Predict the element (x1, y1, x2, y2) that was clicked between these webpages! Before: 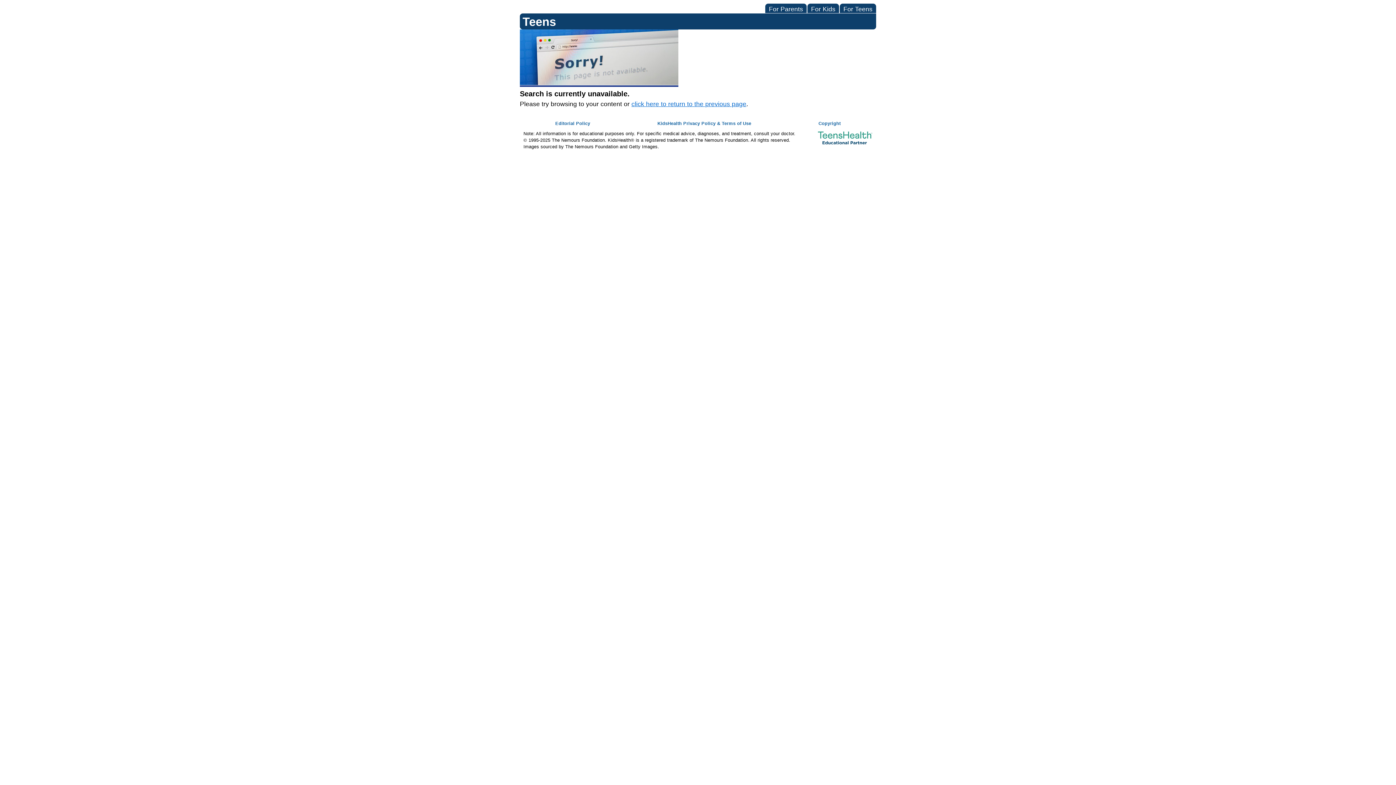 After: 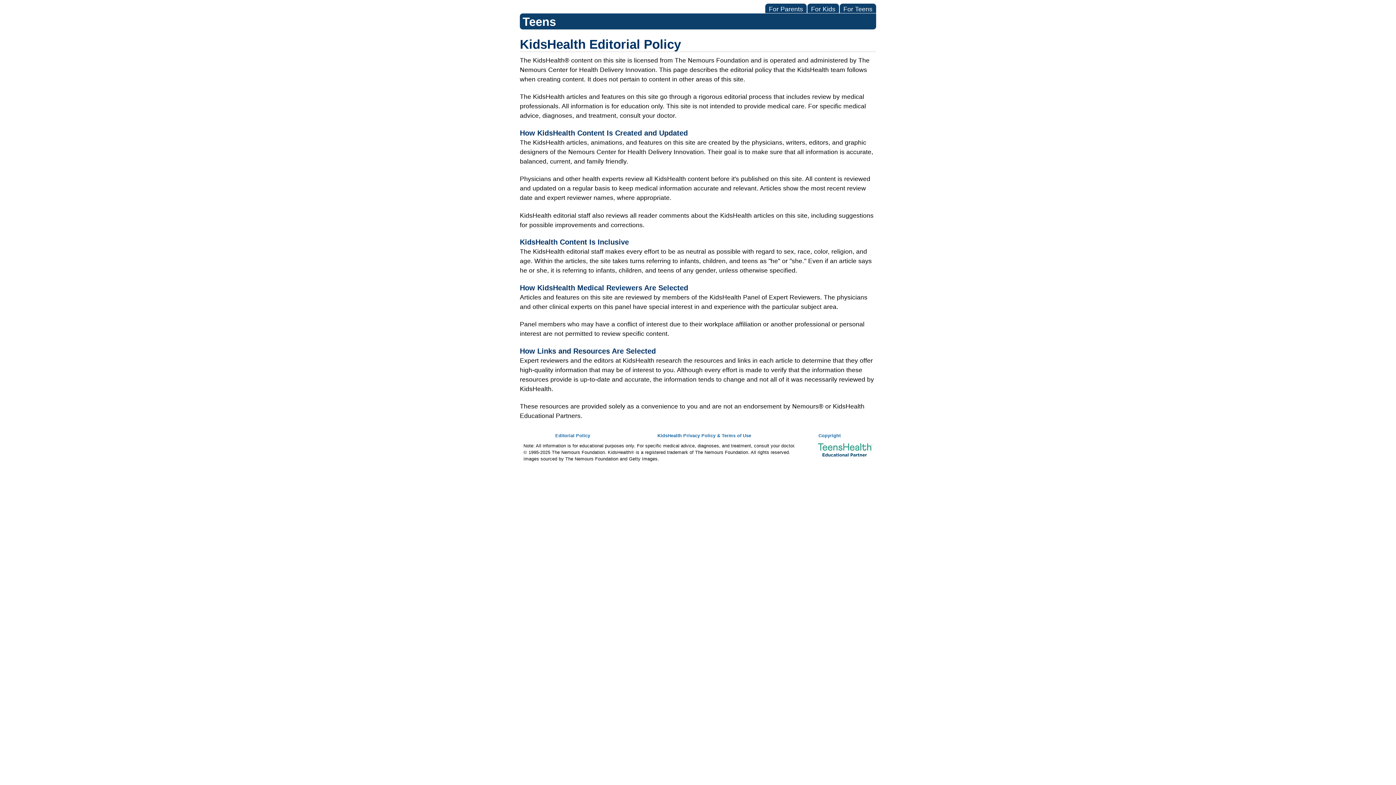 Action: bbox: (555, 121, 590, 126) label: Editorial Policy